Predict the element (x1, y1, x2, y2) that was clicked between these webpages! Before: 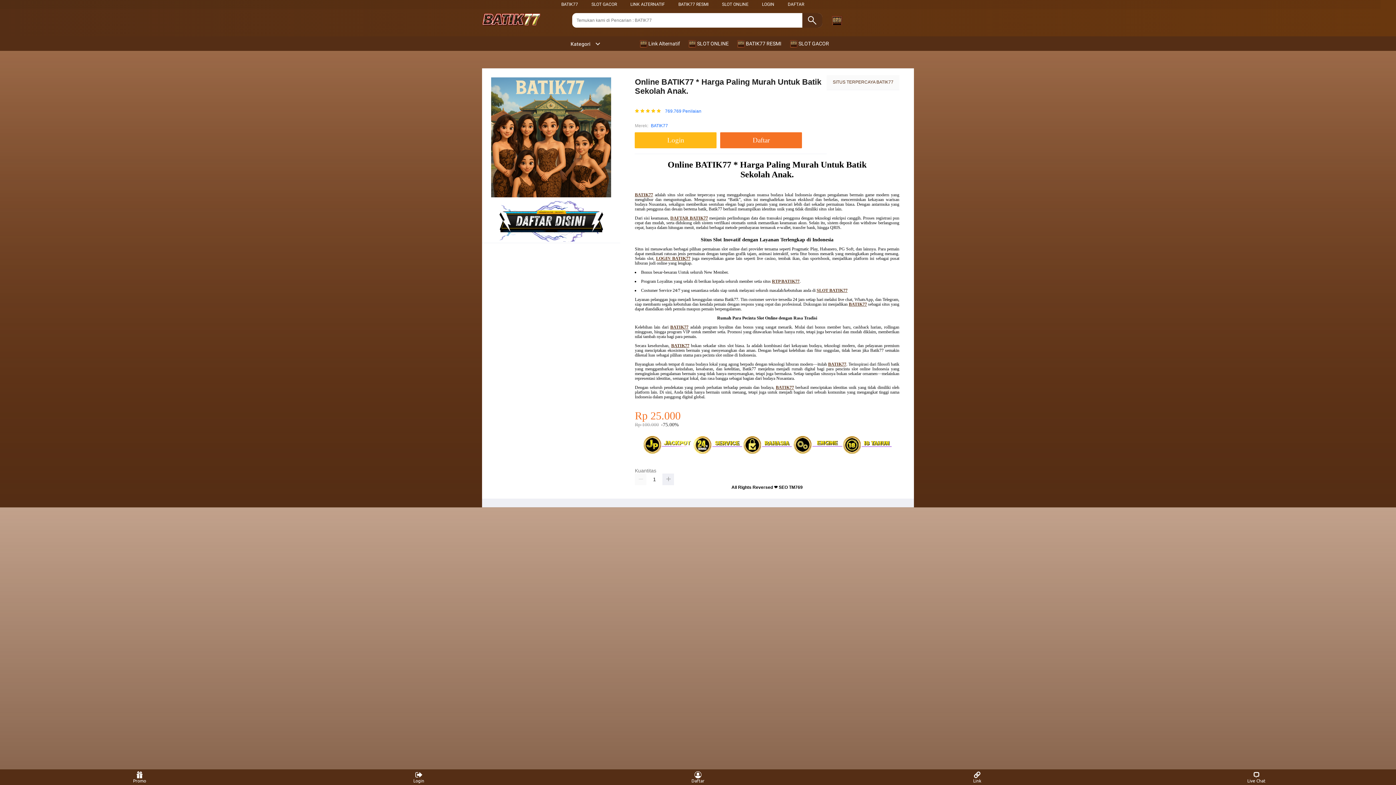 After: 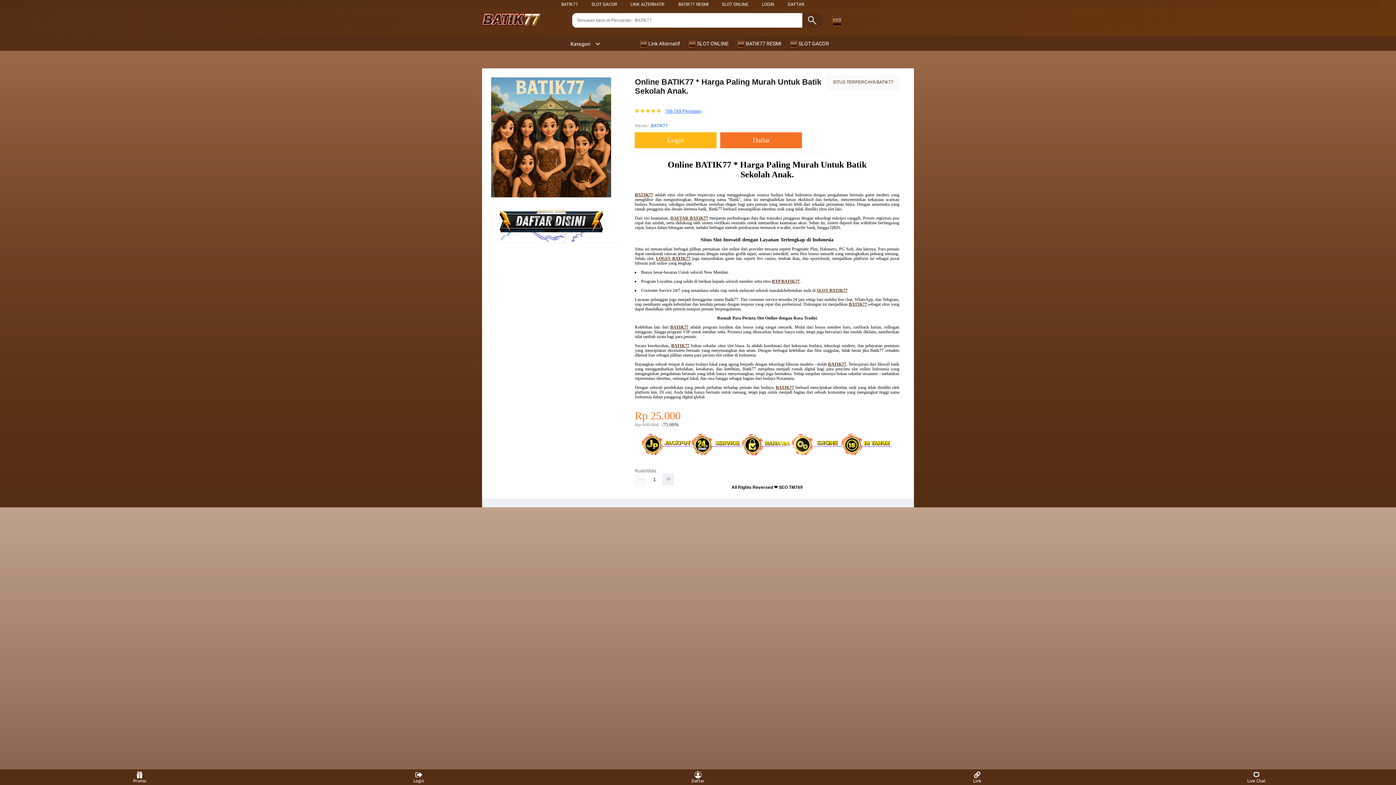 Action: label: 769.769 Penilaian bbox: (665, 108, 701, 113)